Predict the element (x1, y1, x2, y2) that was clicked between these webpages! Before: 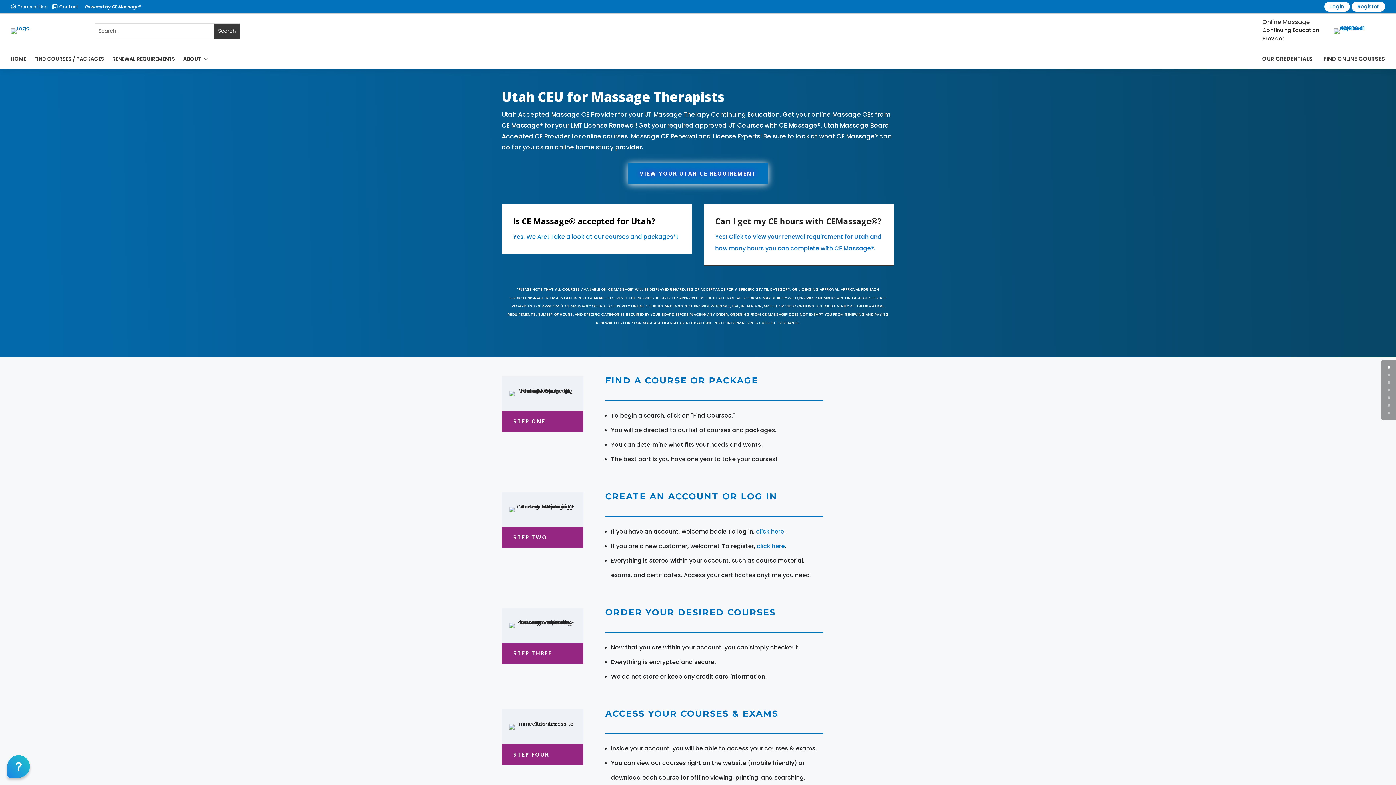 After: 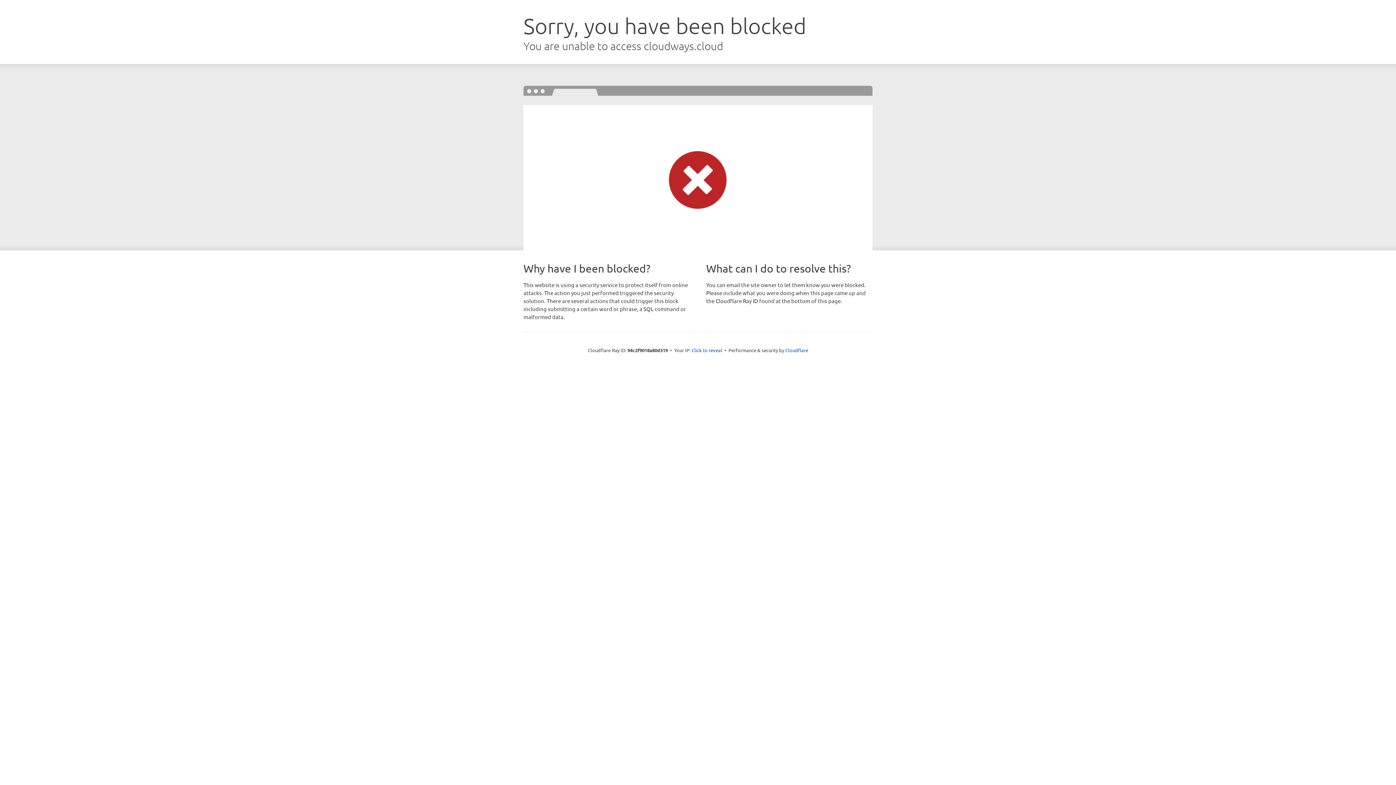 Action: label: Contact bbox: (59, 3, 78, 9)